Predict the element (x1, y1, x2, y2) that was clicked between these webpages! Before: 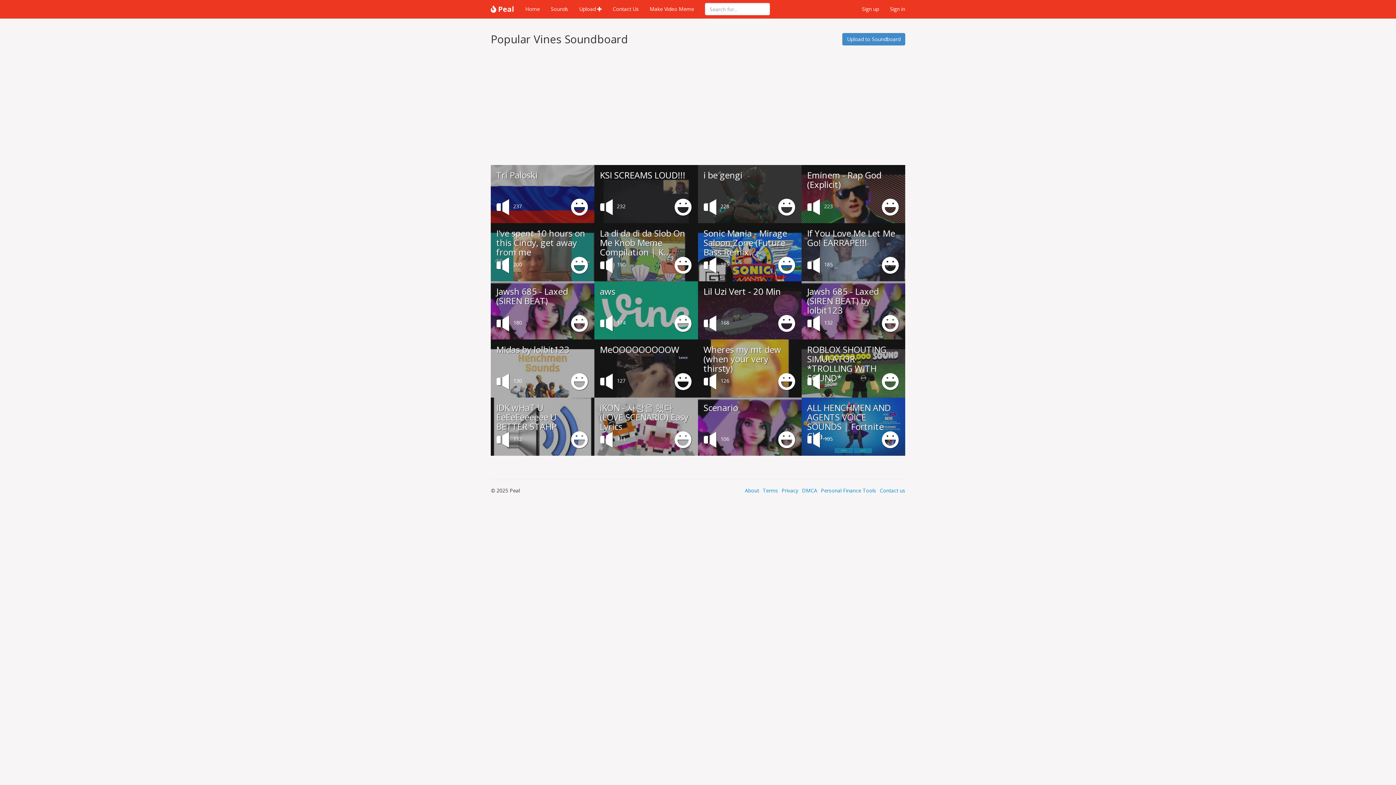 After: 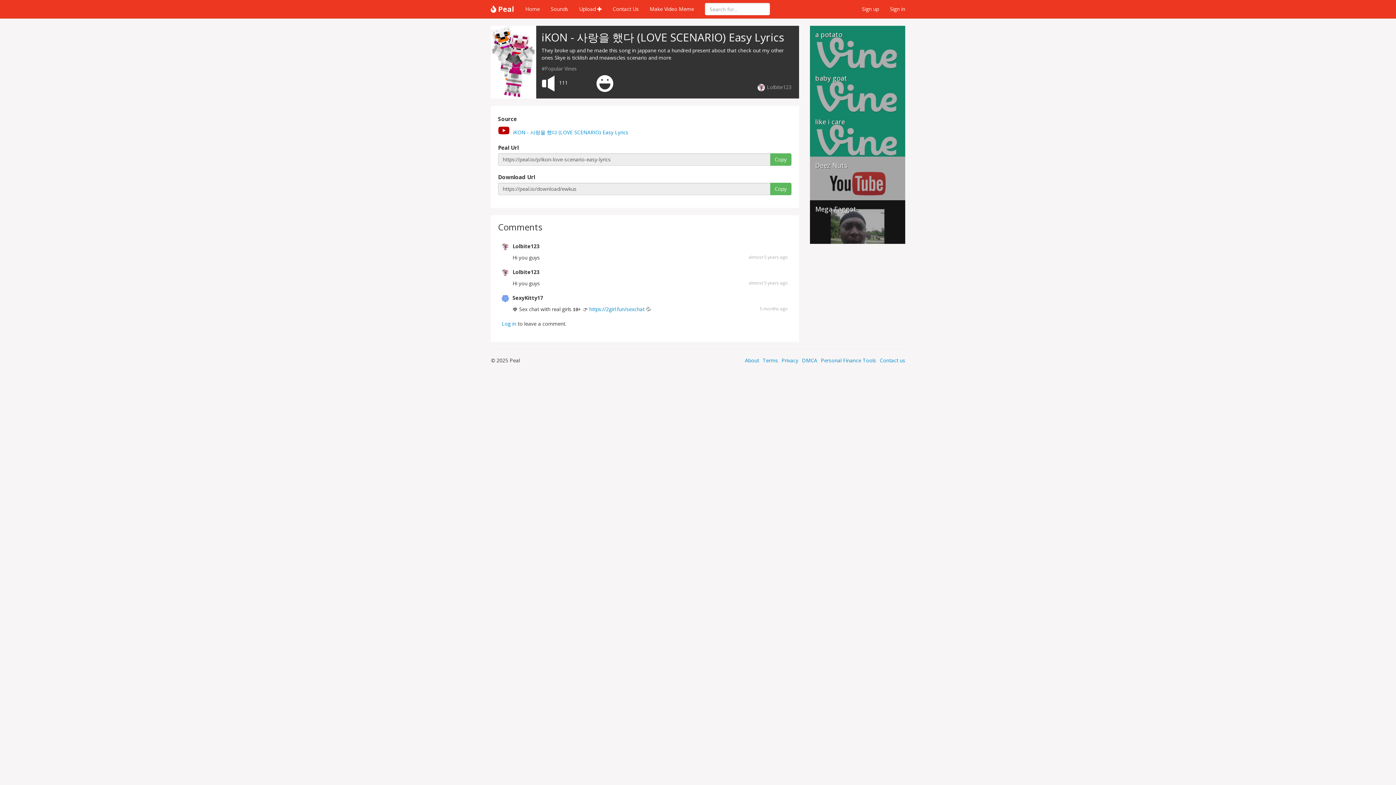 Action: bbox: (600, 401, 688, 432) label: iKON - 사랑을 했다 (LOVE SCENARIO) Easy Lyrics